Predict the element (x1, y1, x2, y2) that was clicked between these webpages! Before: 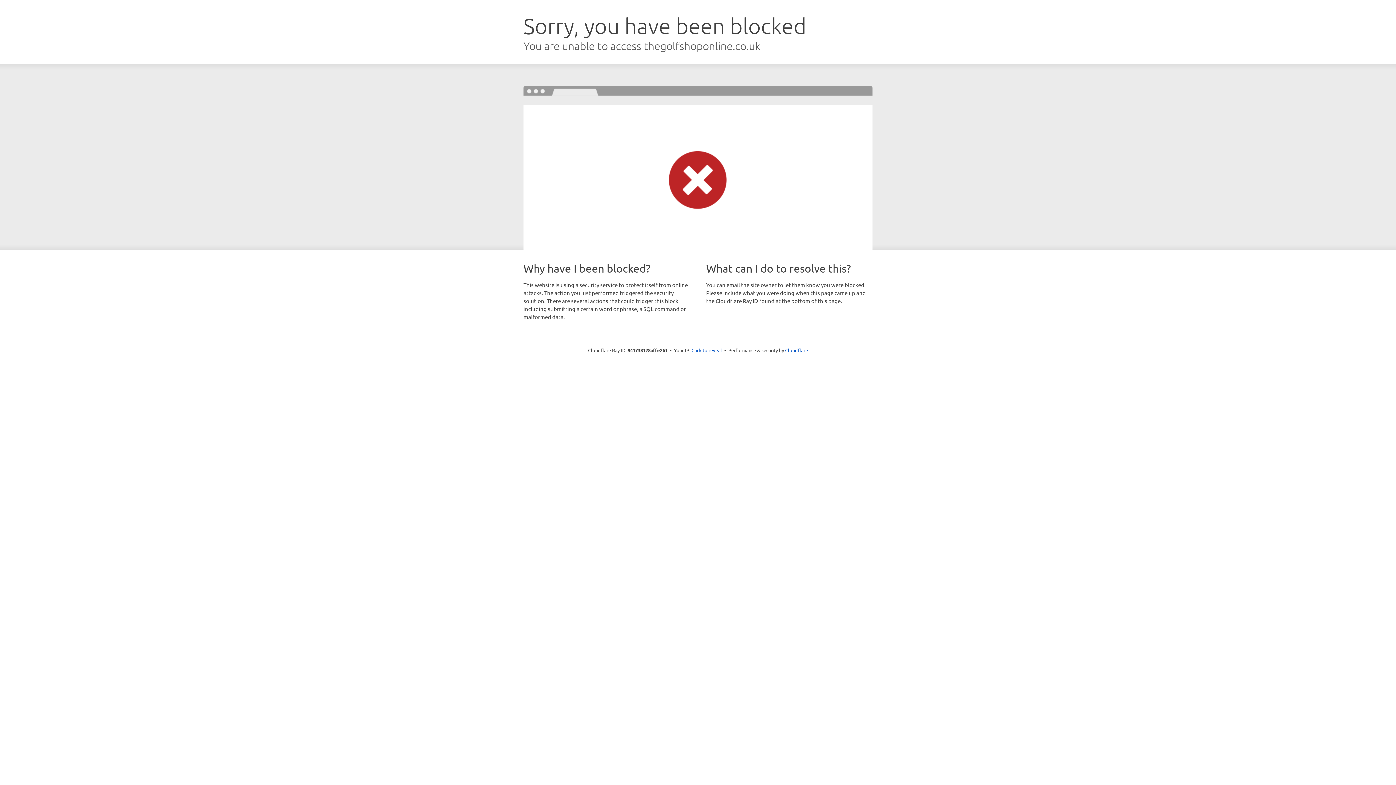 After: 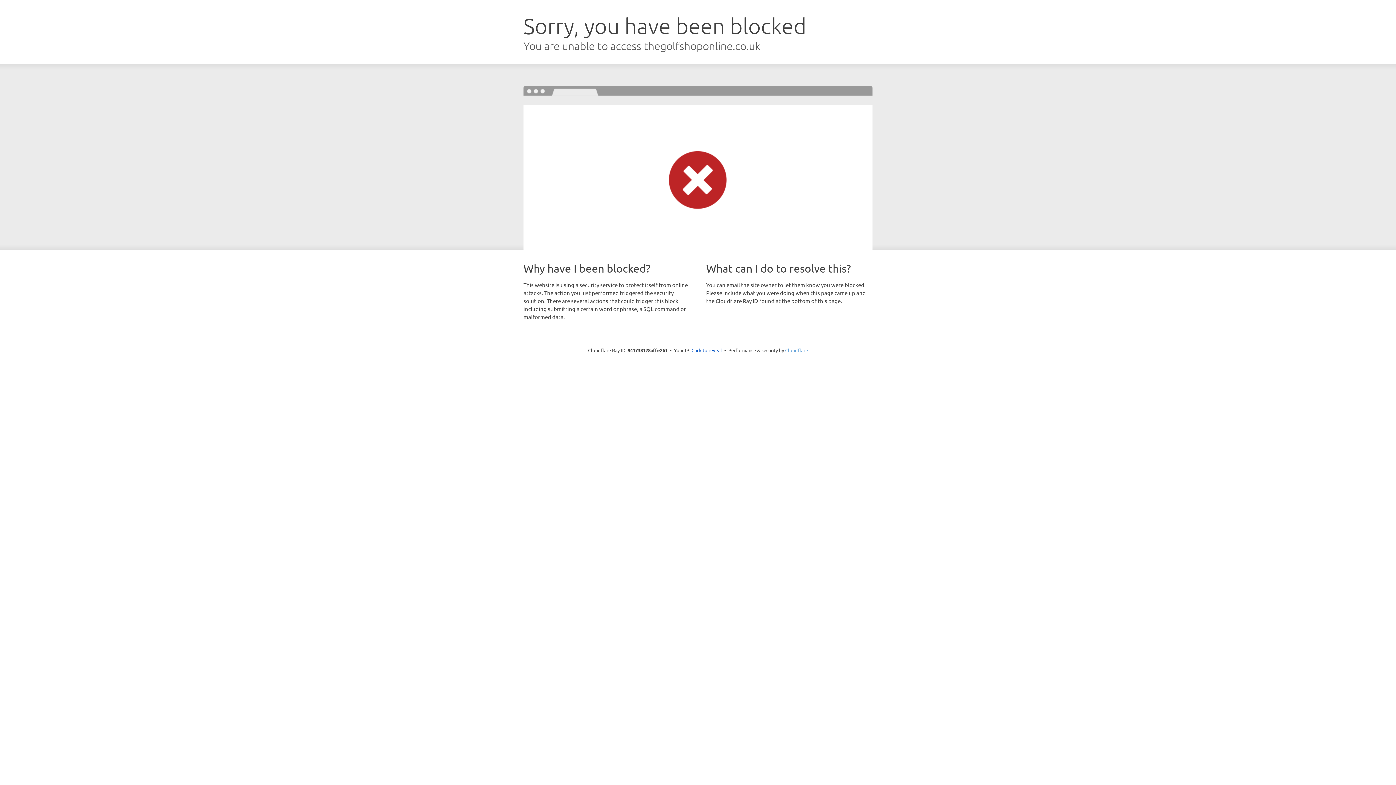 Action: label: Cloudflare bbox: (785, 347, 808, 353)